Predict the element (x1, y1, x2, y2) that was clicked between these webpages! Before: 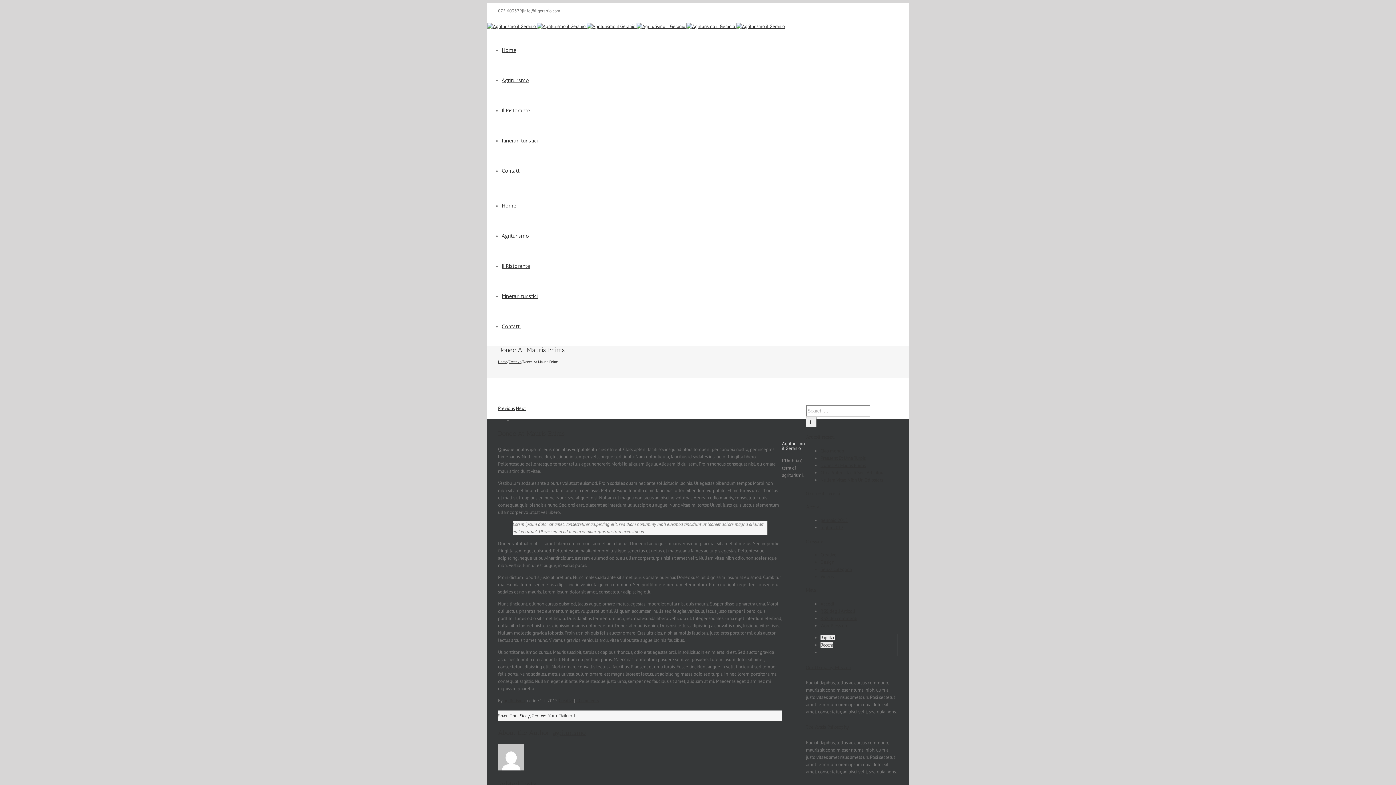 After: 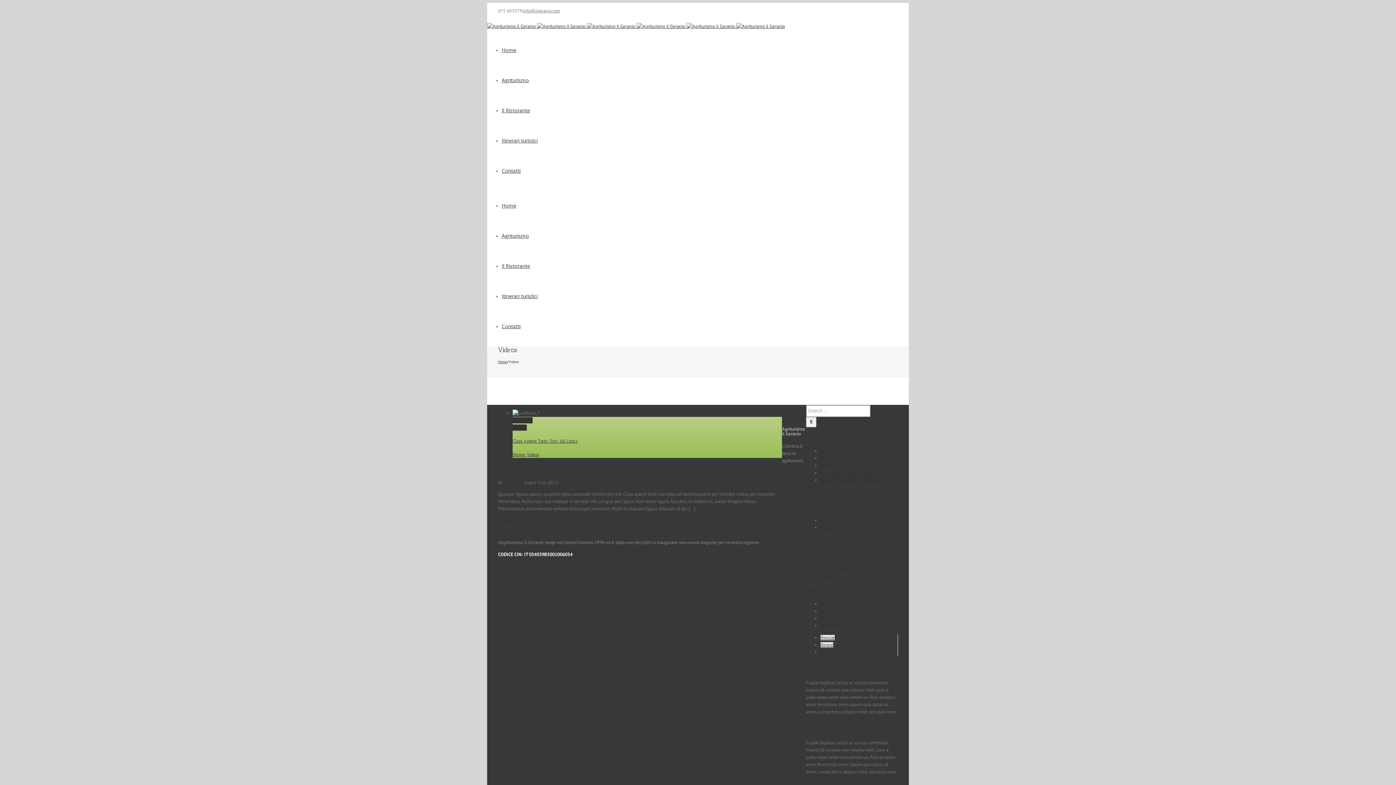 Action: label: Videos bbox: (820, 573, 833, 579)